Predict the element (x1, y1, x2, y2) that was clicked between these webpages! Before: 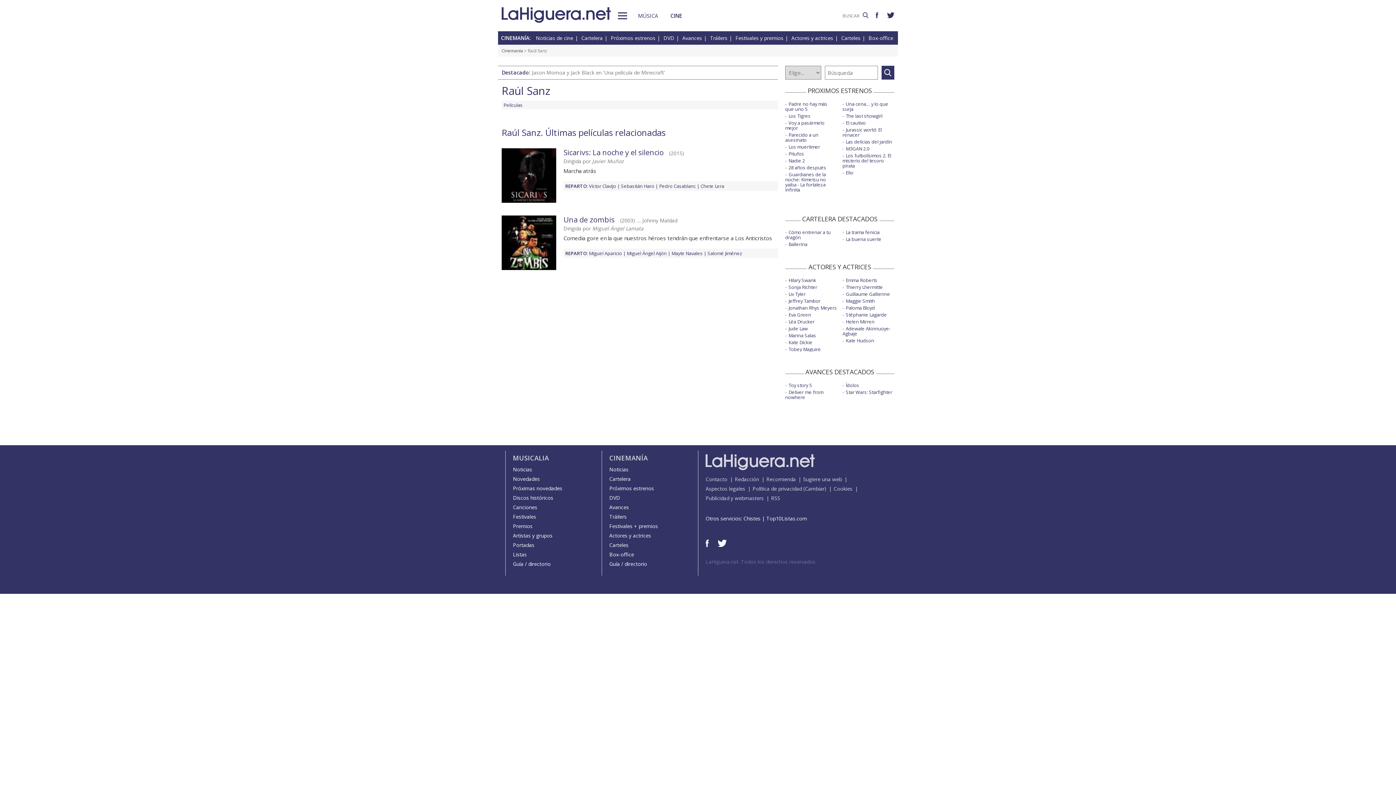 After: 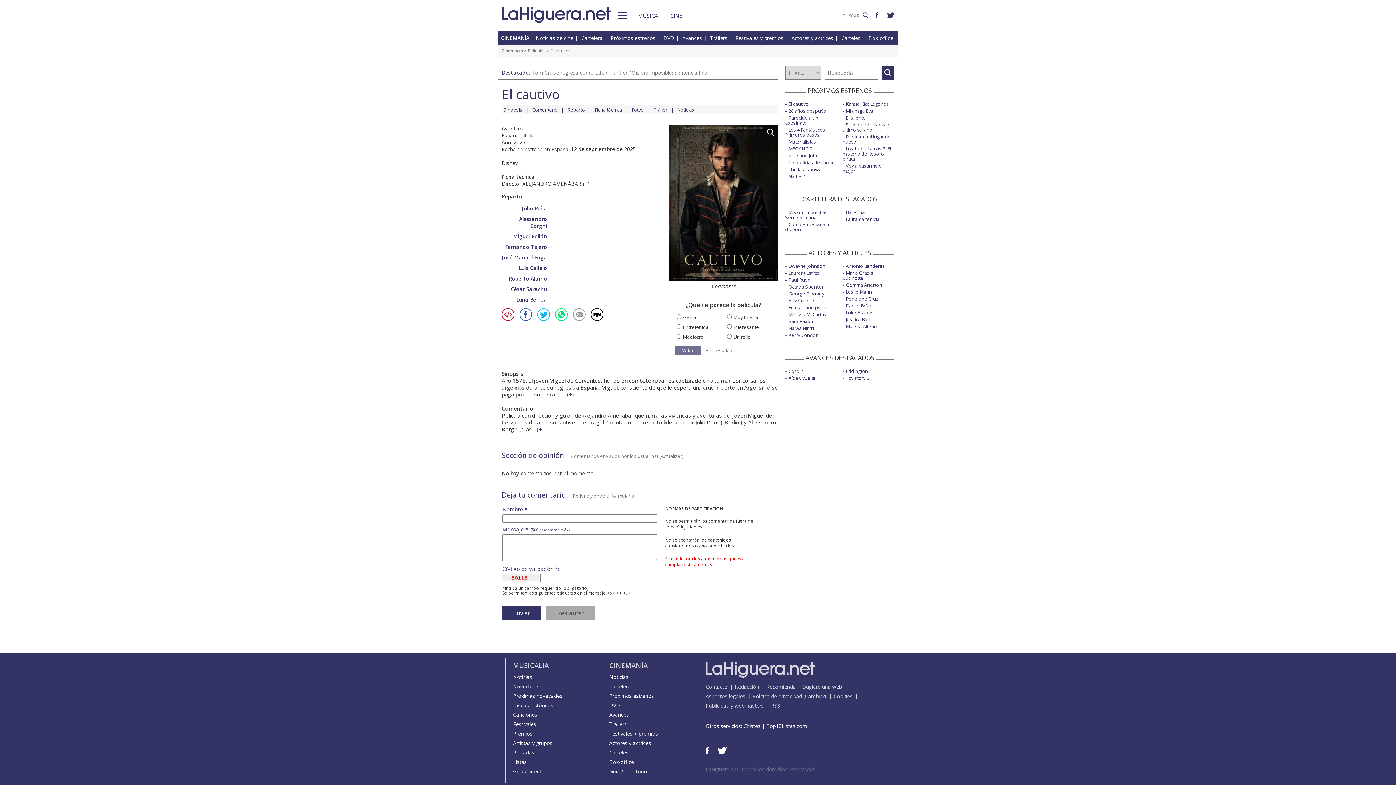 Action: label: El cautivo bbox: (846, 119, 866, 126)